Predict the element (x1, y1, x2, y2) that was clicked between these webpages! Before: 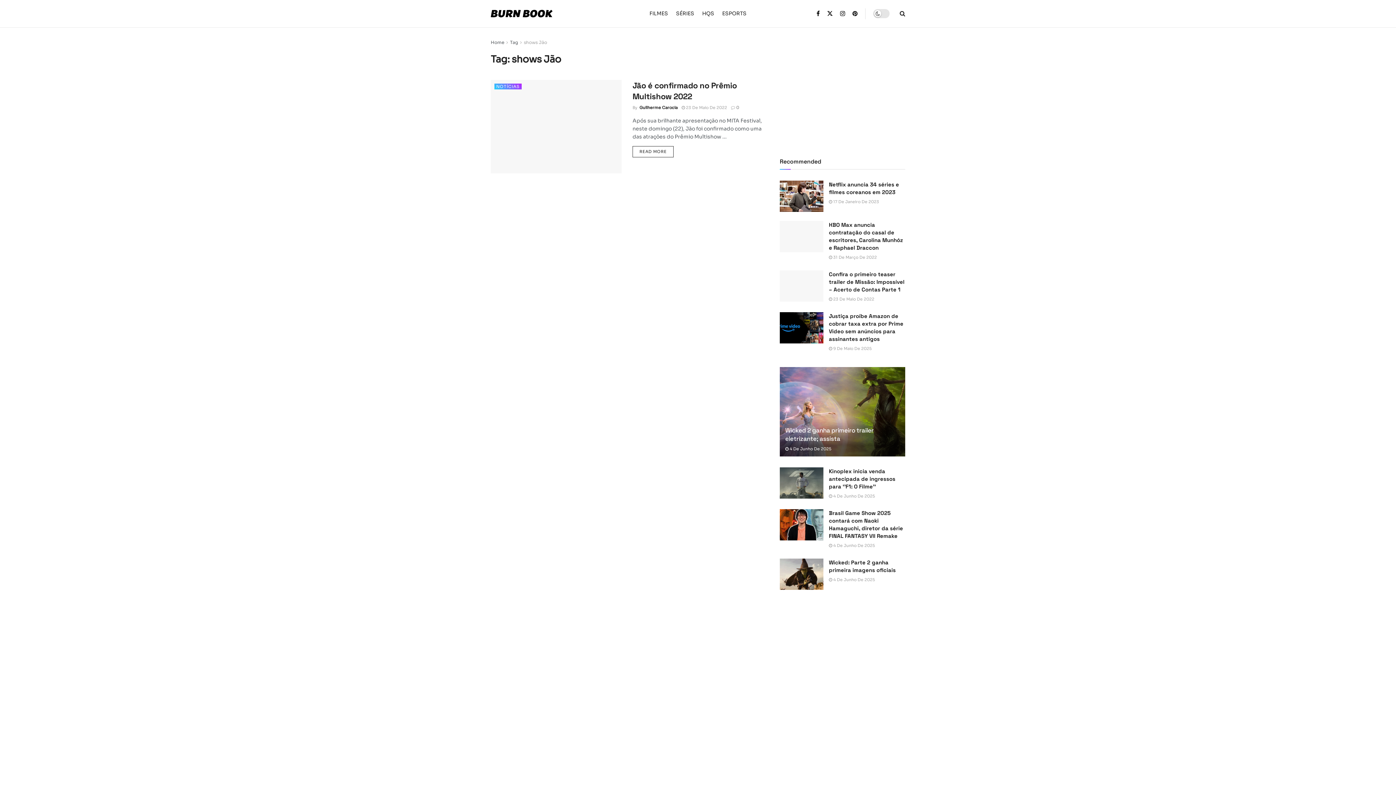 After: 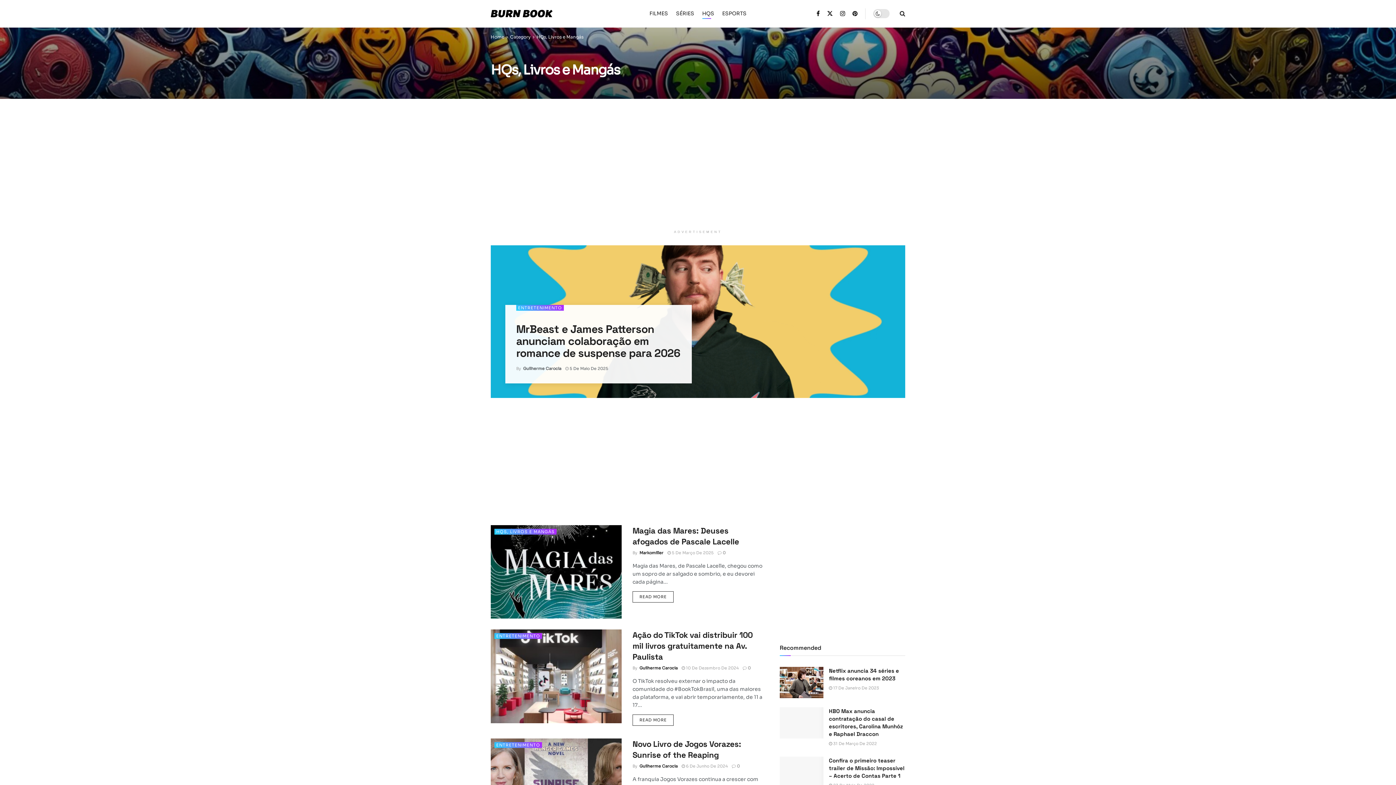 Action: bbox: (702, 8, 714, 18) label: HQS